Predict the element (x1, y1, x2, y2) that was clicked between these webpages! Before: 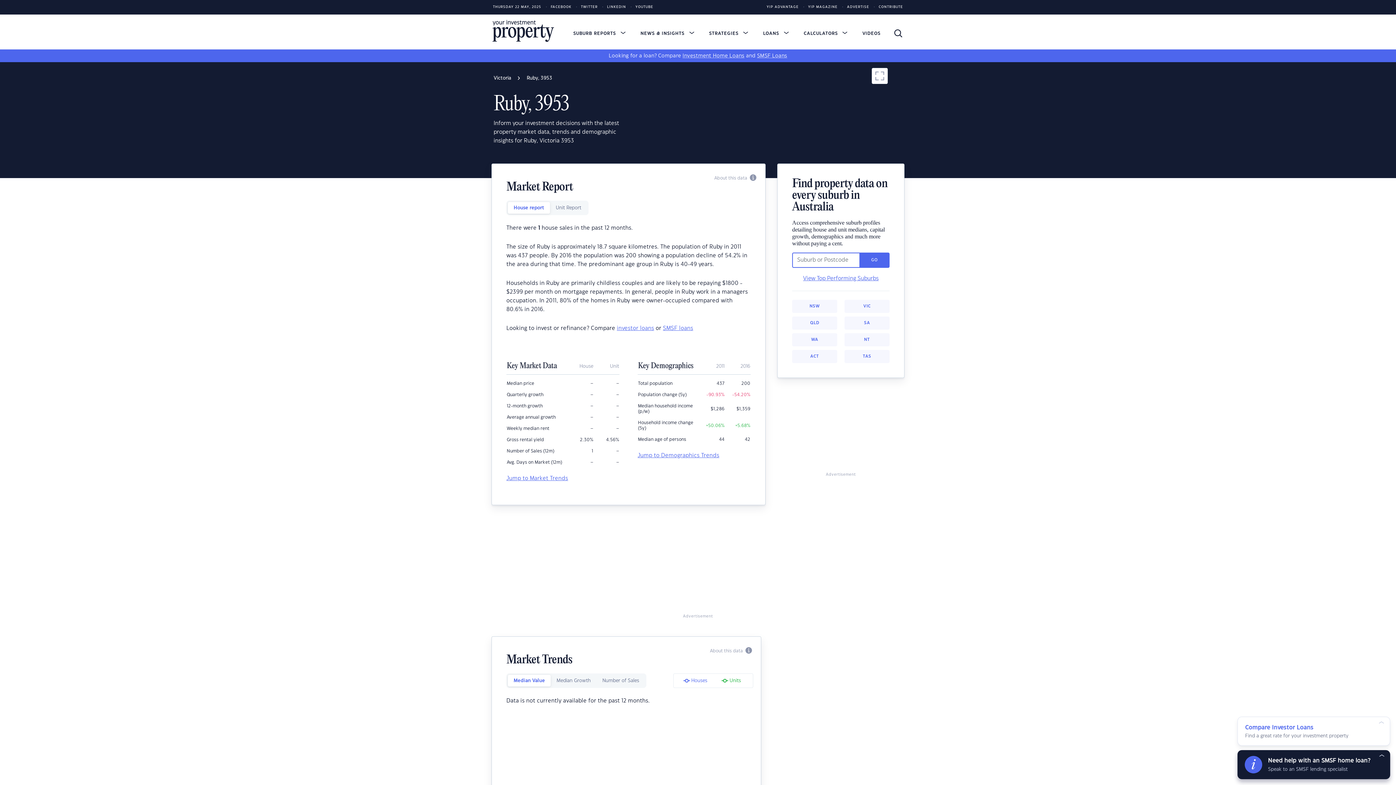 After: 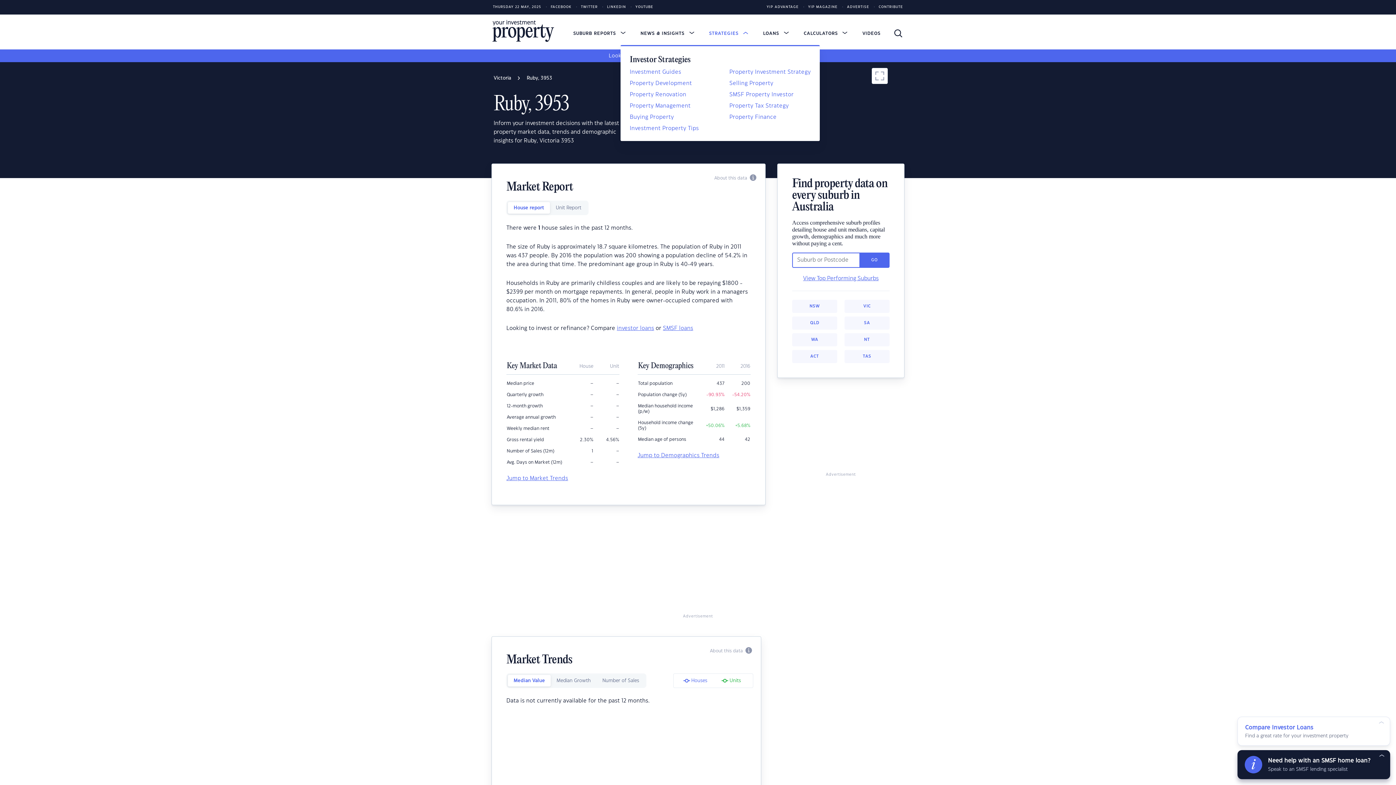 Action: bbox: (709, 18, 755, 48) label: STRATEGIES 